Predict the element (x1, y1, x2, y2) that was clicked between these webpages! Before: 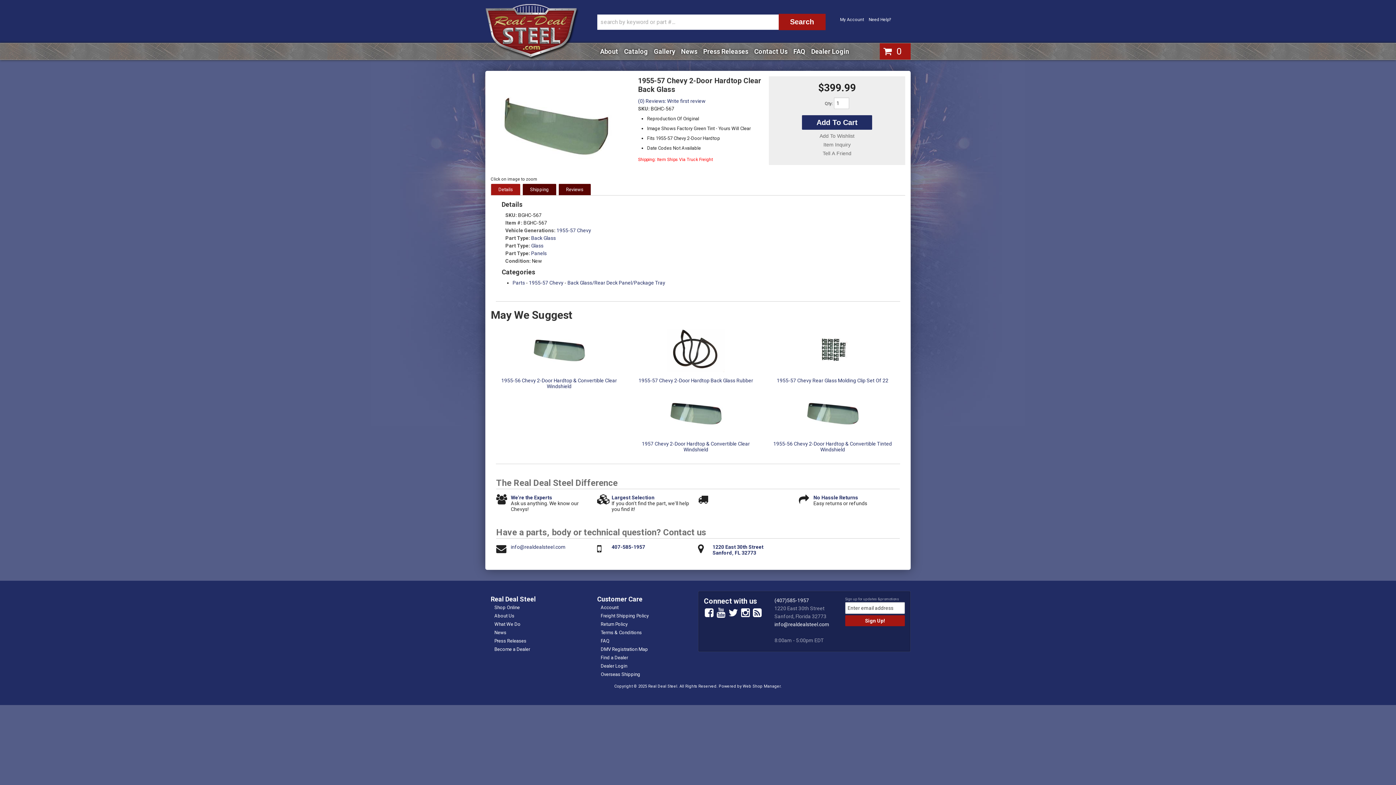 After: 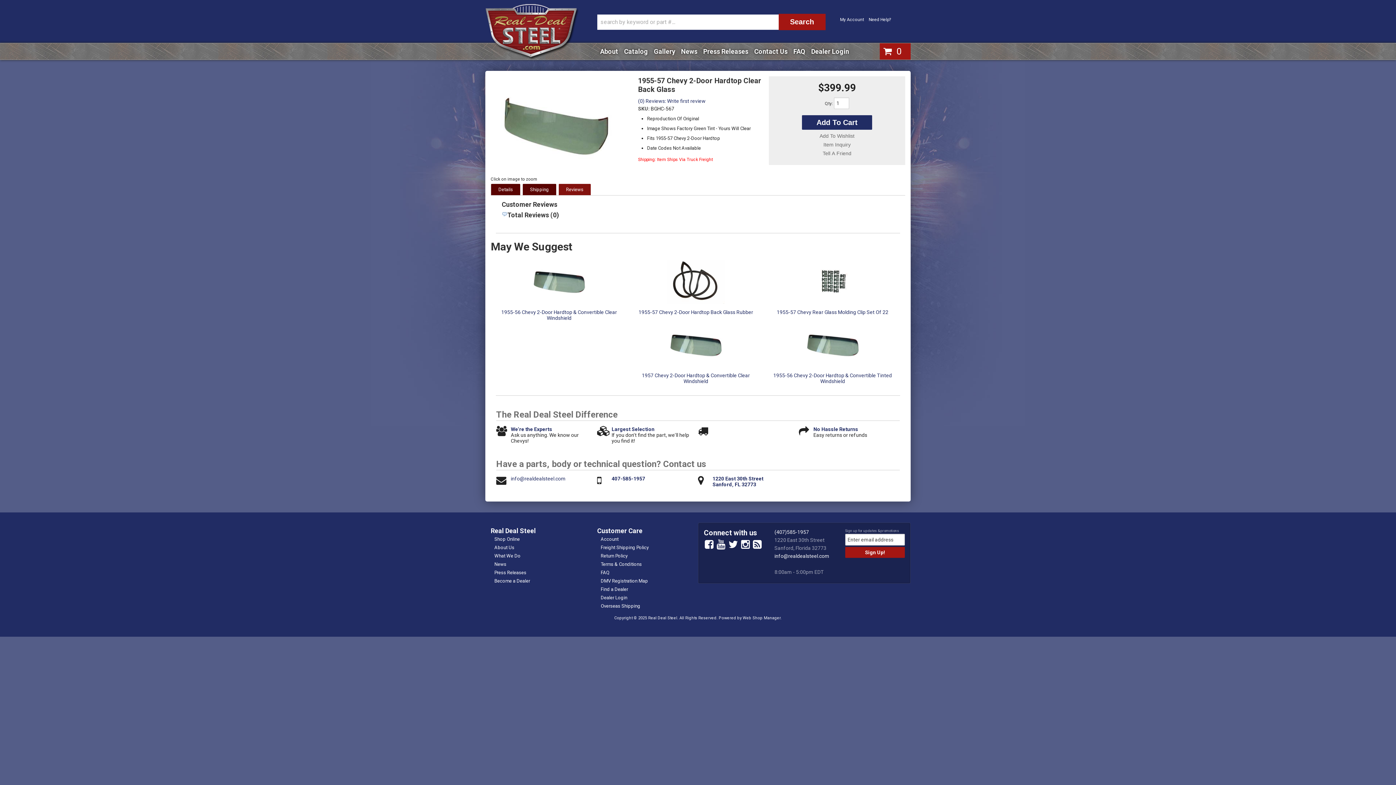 Action: label: Reviews bbox: (558, 183, 590, 195)